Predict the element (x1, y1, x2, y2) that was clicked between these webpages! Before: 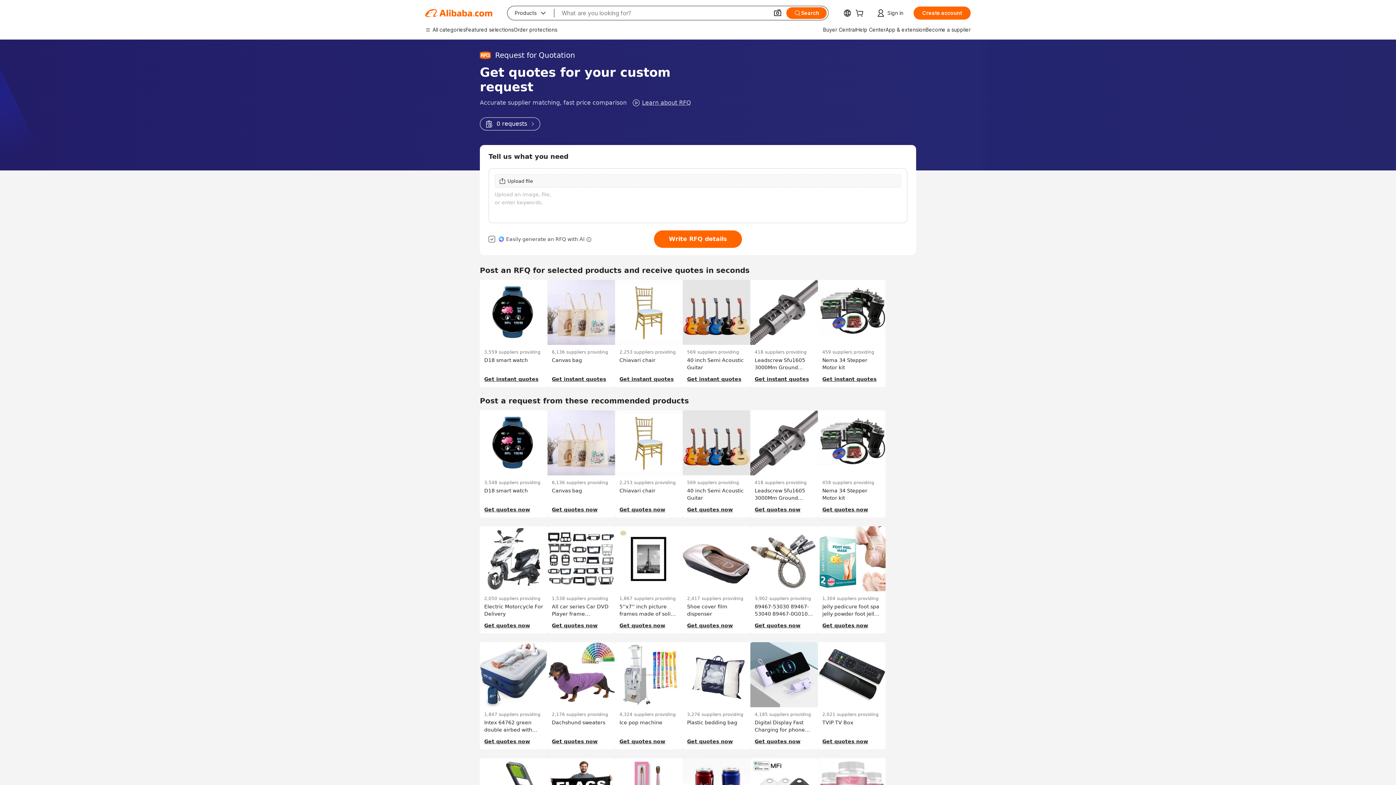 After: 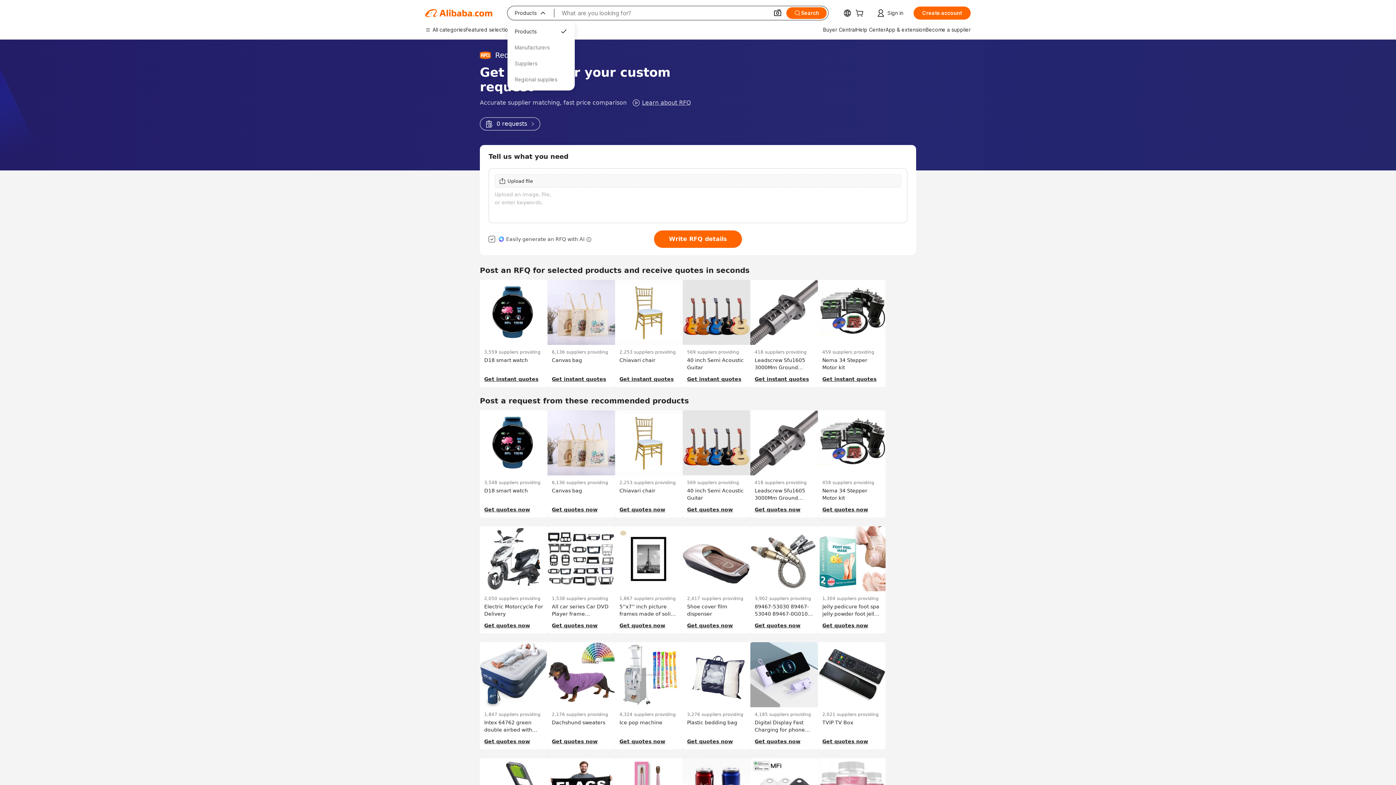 Action: label: Products
 bbox: (507, 6, 554, 20)